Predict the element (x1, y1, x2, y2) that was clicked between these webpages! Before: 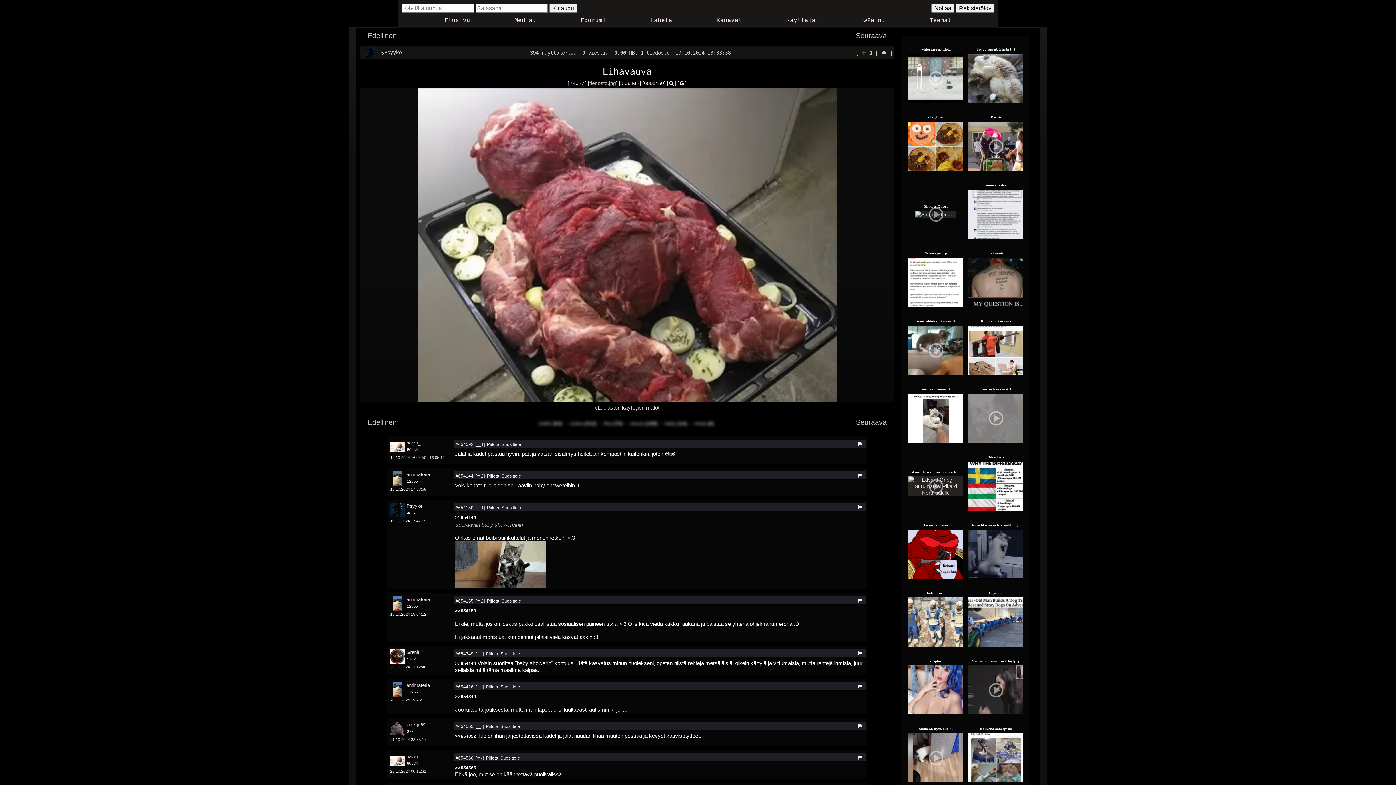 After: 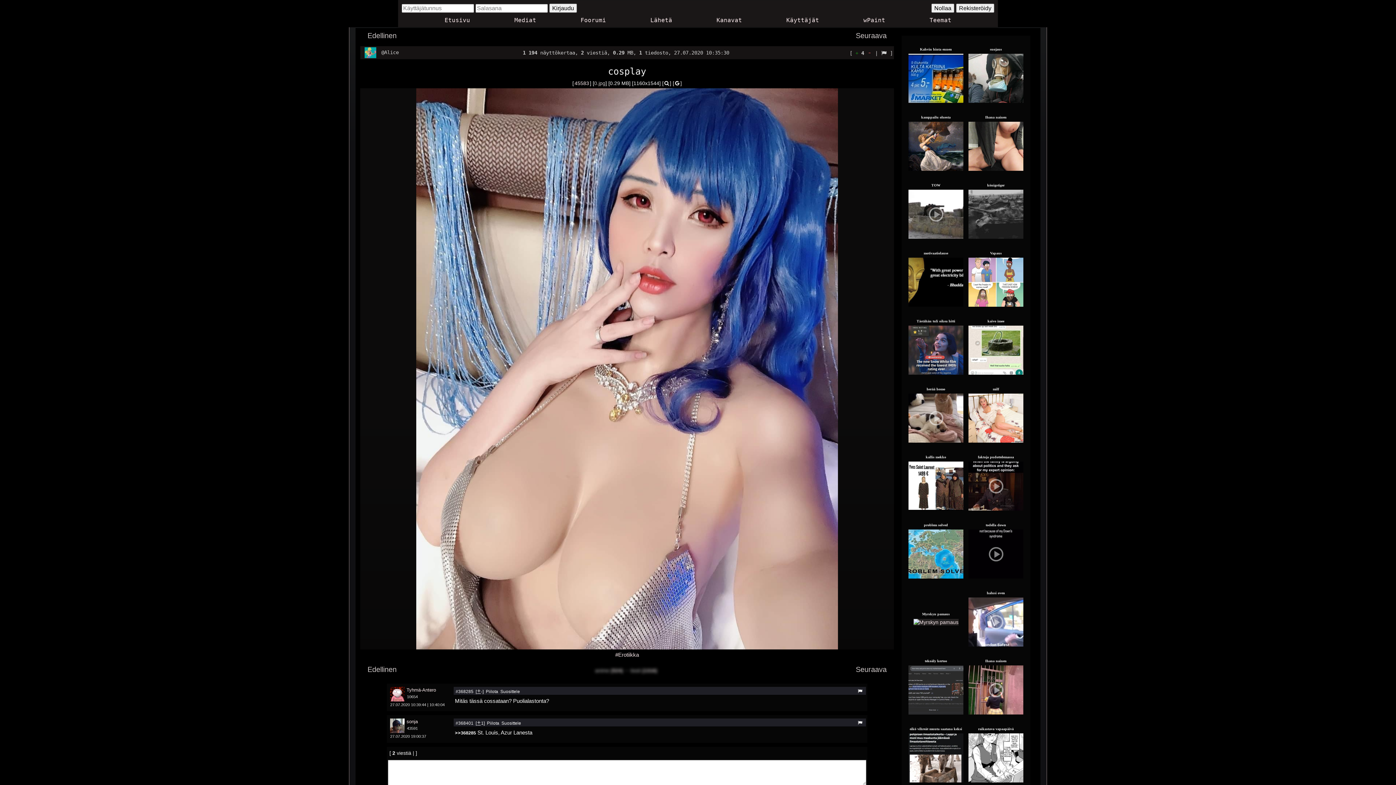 Action: bbox: (908, 665, 964, 715)